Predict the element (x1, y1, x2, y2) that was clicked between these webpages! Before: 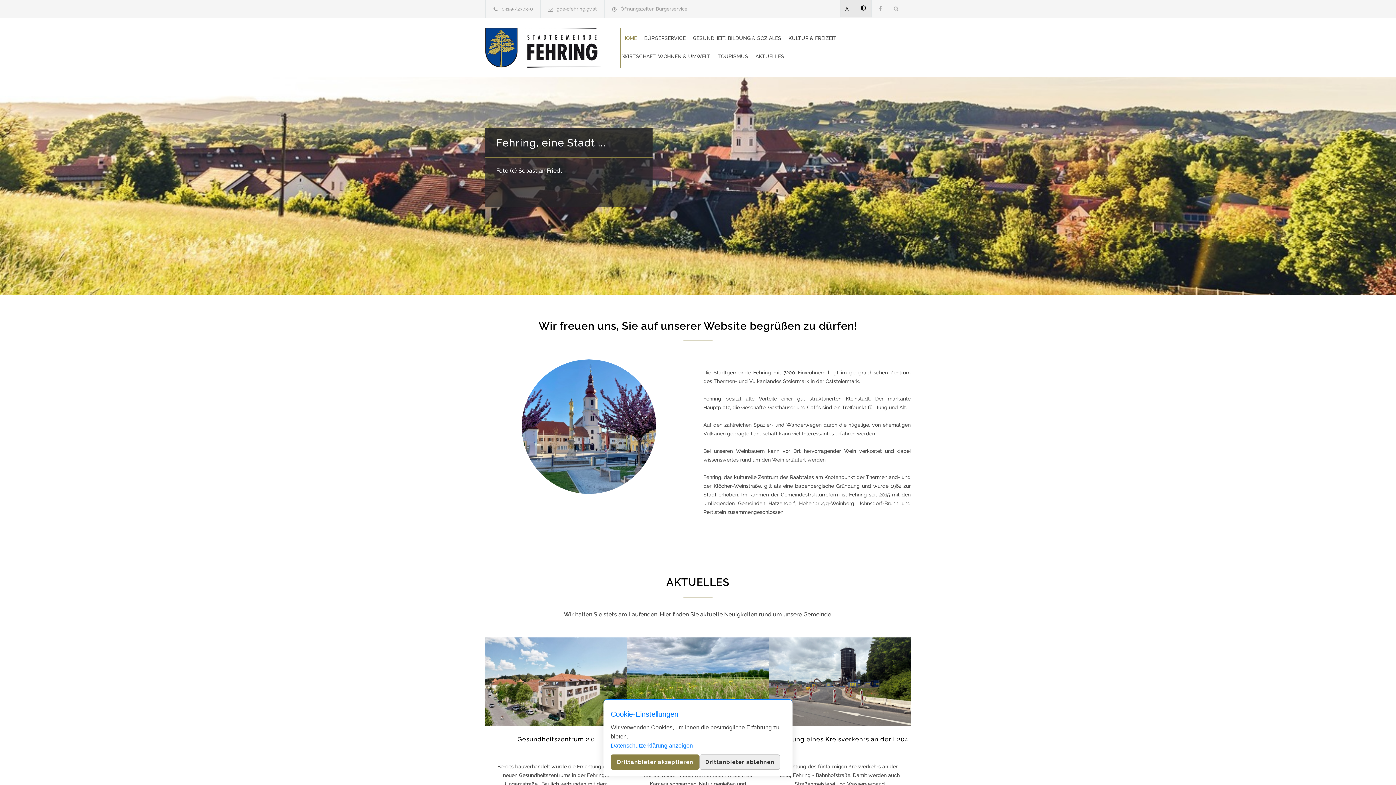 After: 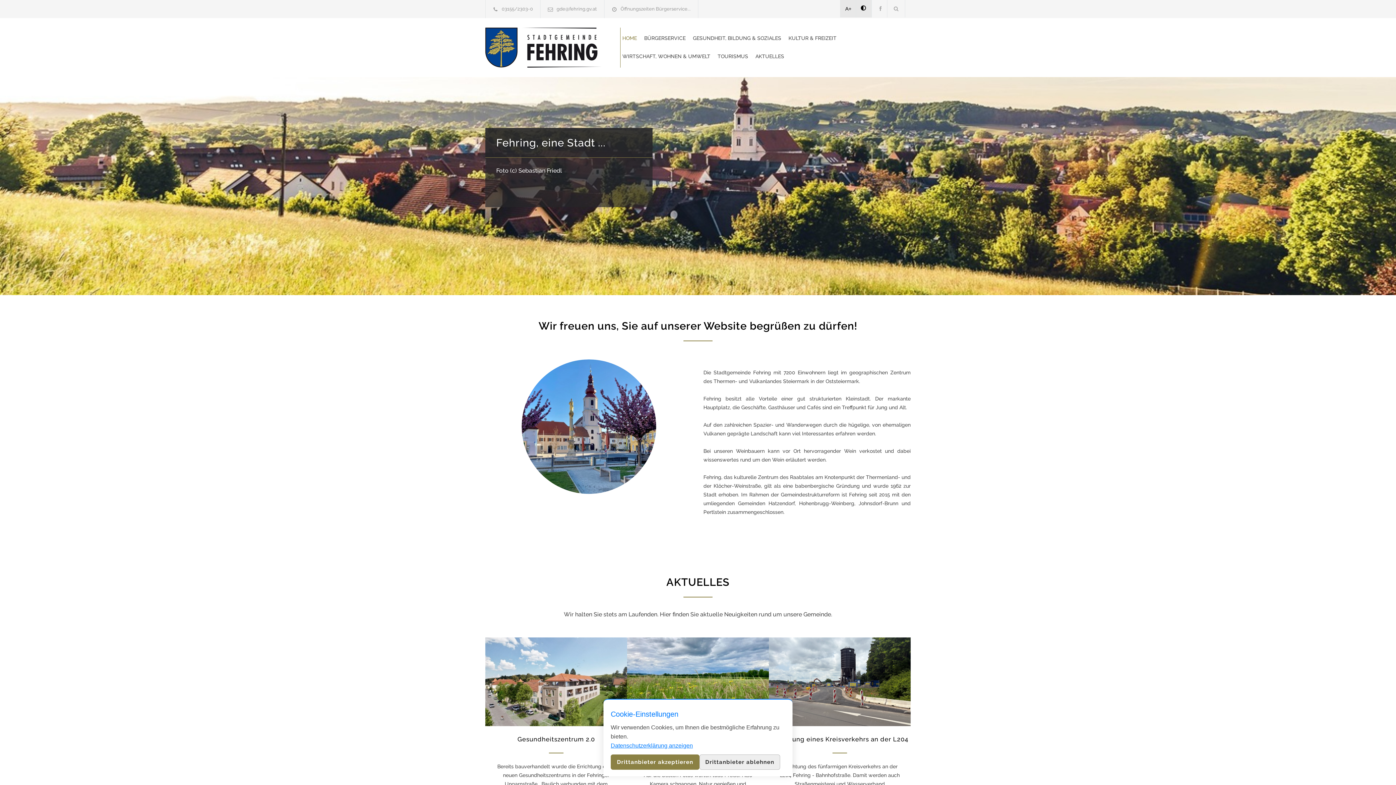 Action: label: HOME bbox: (622, 29, 644, 46)